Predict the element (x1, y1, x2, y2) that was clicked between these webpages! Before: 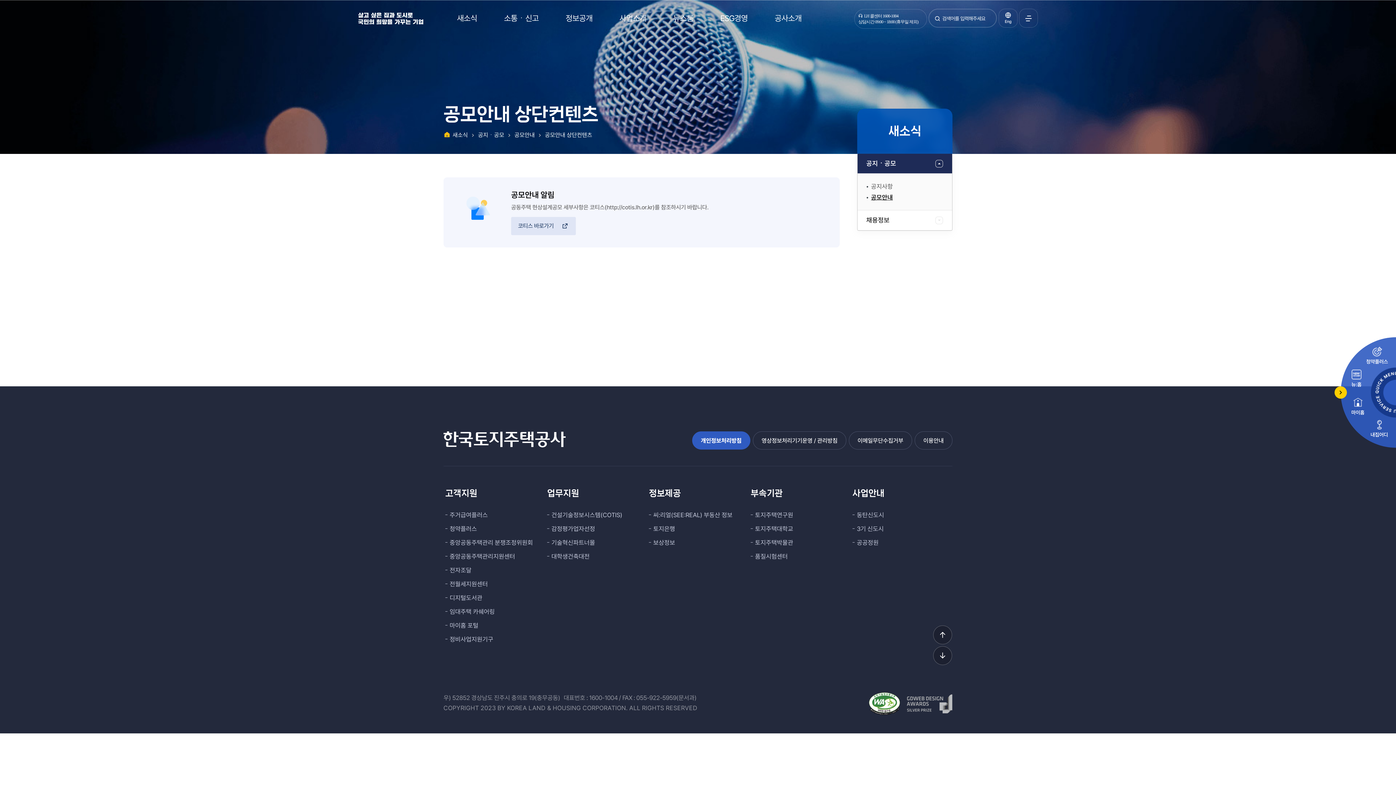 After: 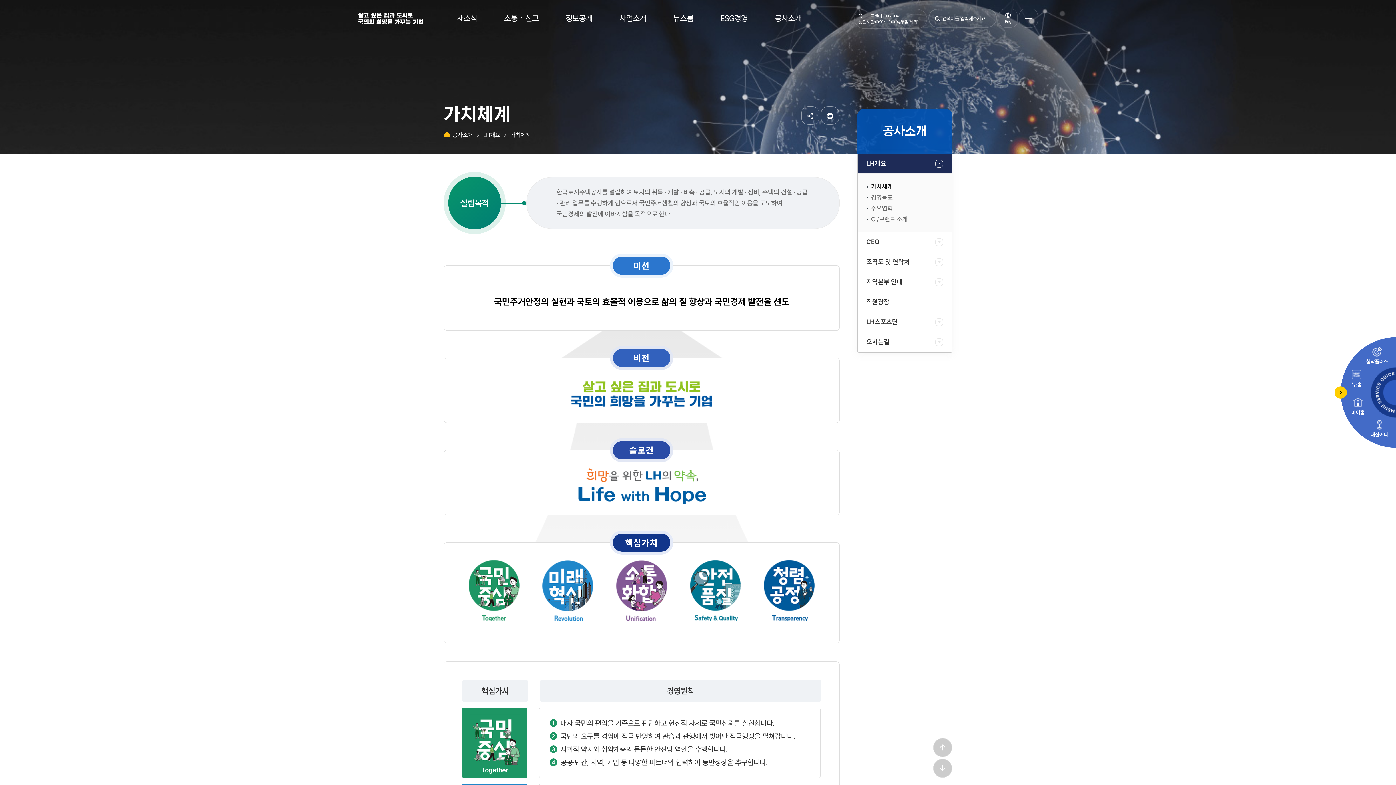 Action: bbox: (774, 0, 801, 36) label: 공사소개